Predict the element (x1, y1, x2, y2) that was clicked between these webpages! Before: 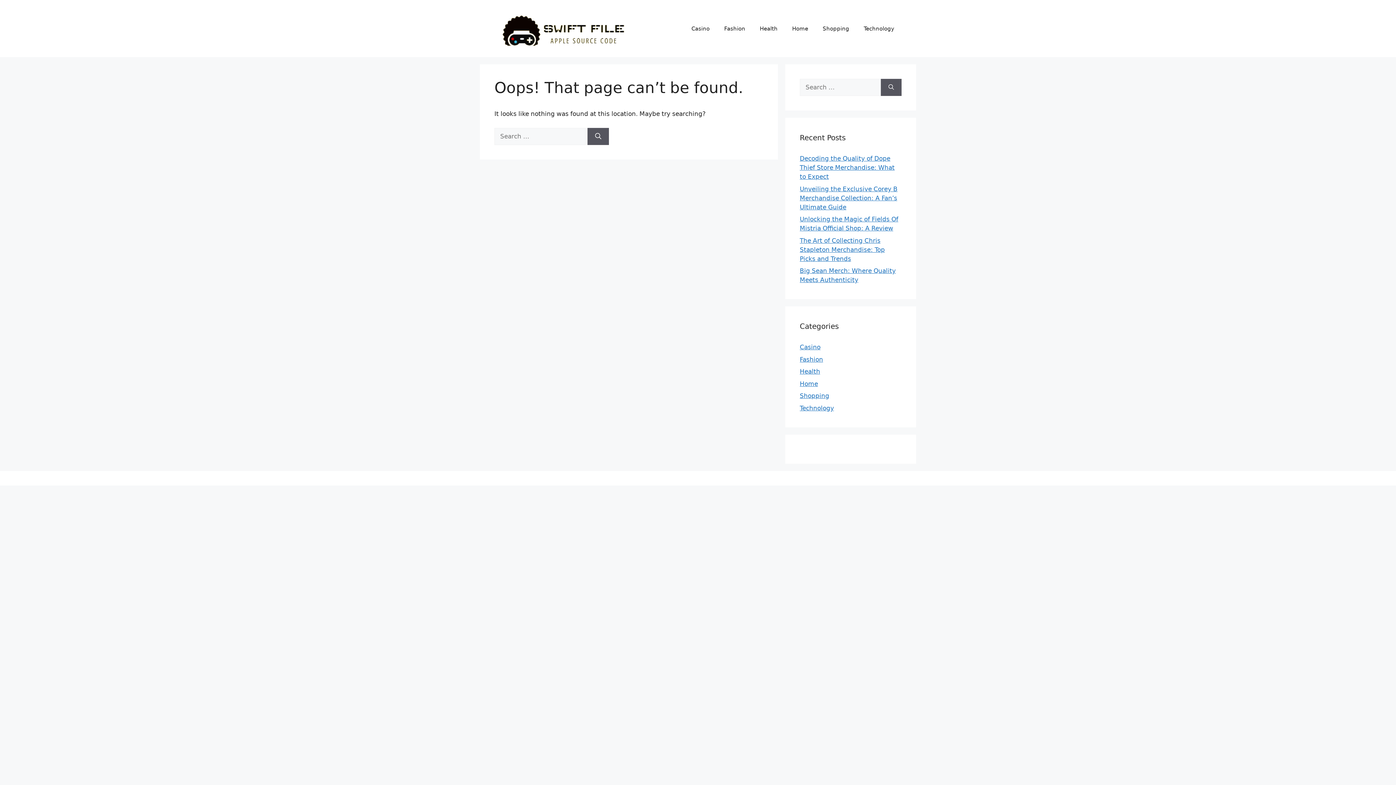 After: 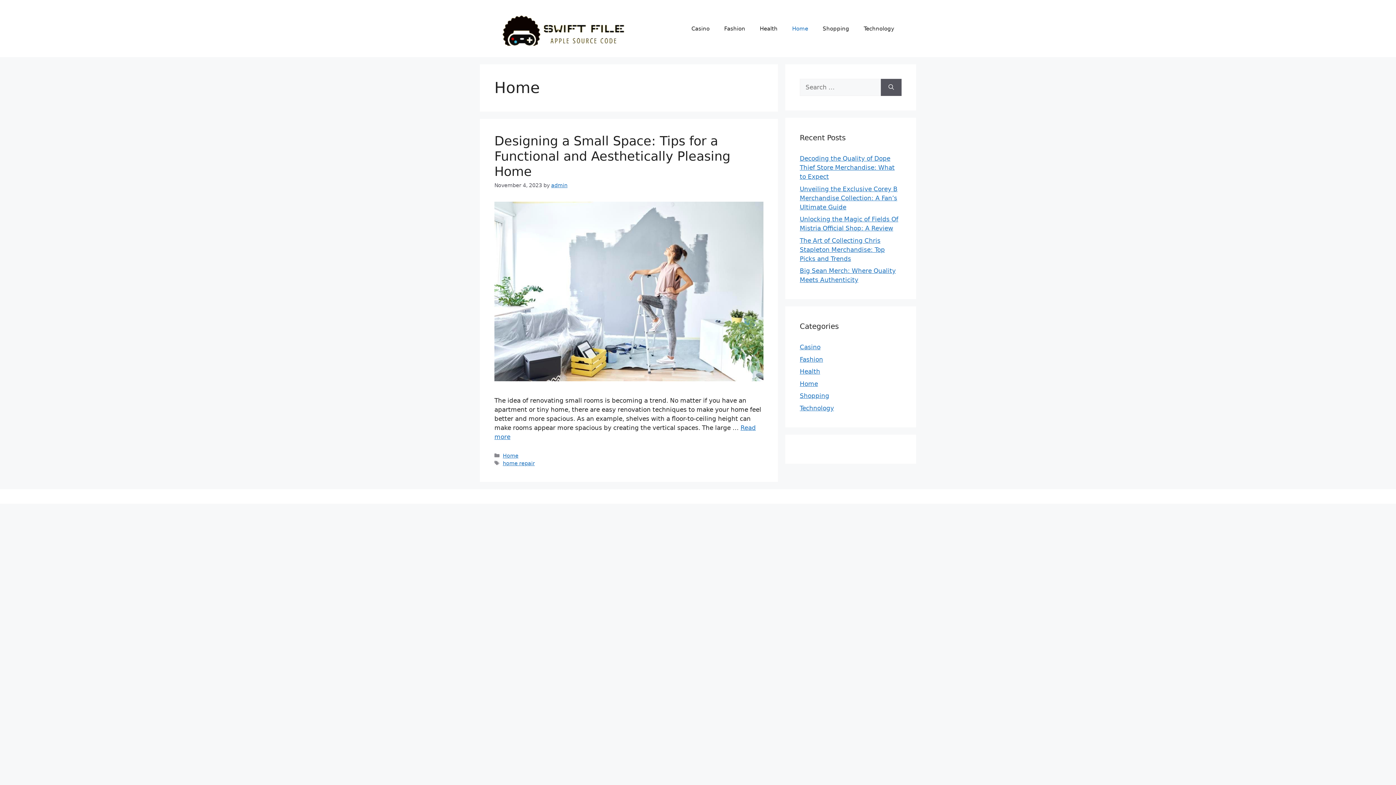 Action: bbox: (800, 380, 818, 387) label: Home